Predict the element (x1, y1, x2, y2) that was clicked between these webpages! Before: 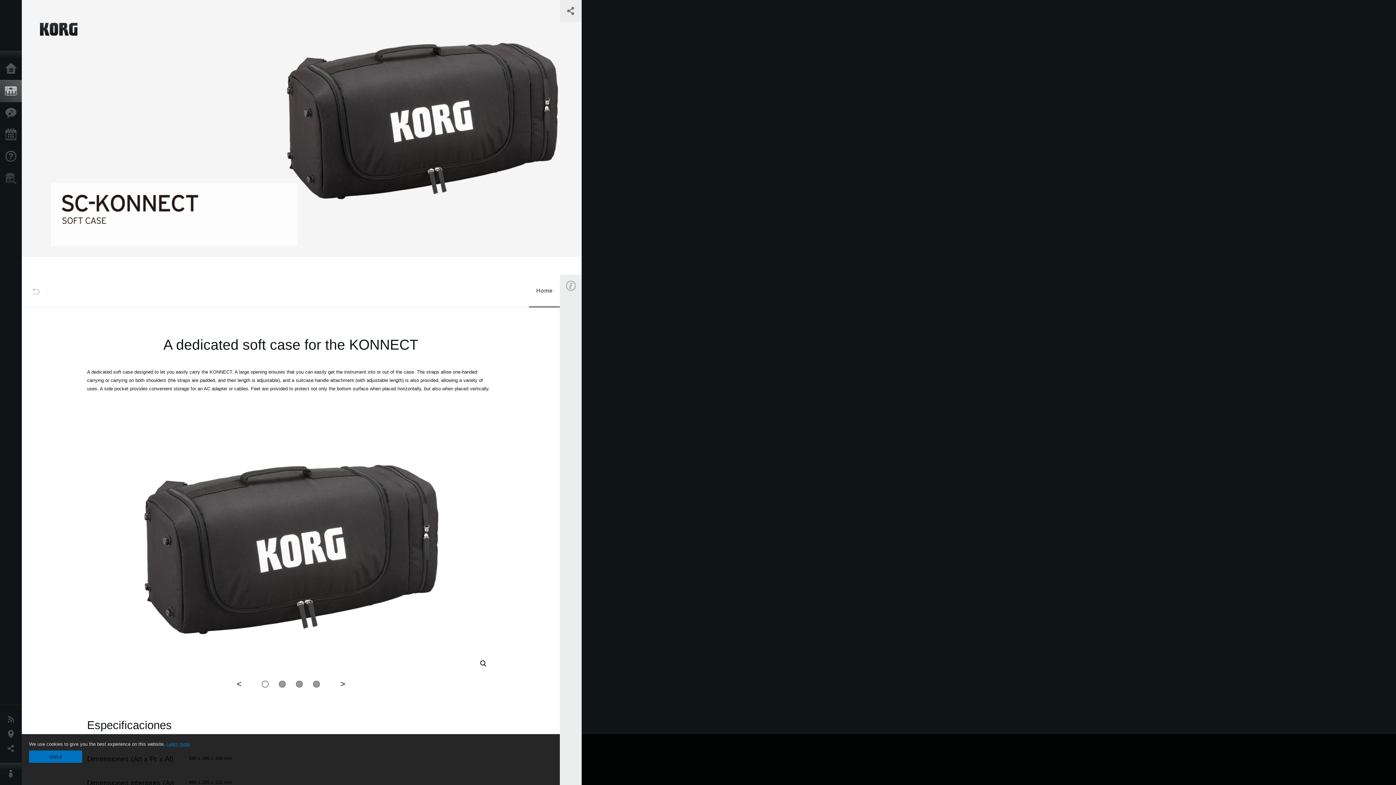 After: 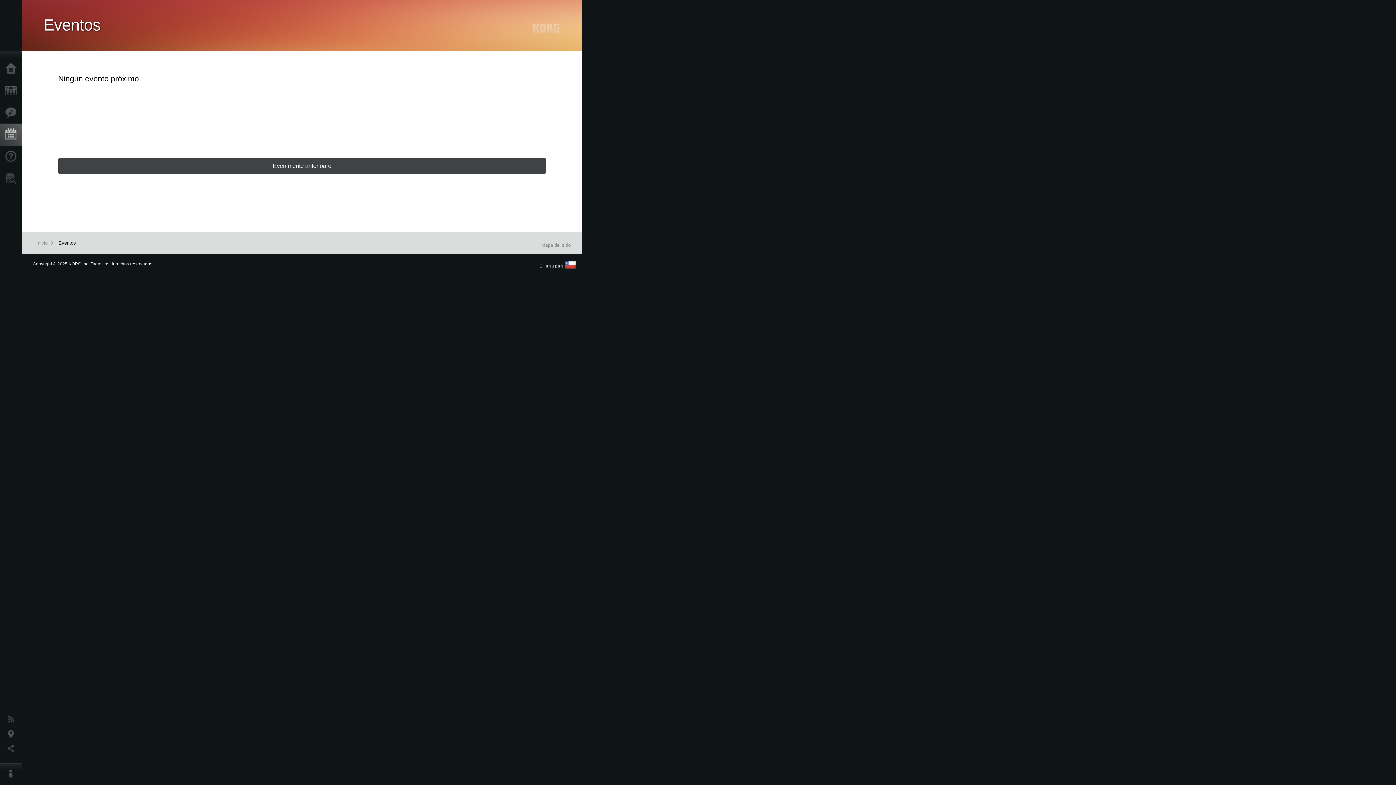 Action: bbox: (570, 409, 583, 415) label: Event